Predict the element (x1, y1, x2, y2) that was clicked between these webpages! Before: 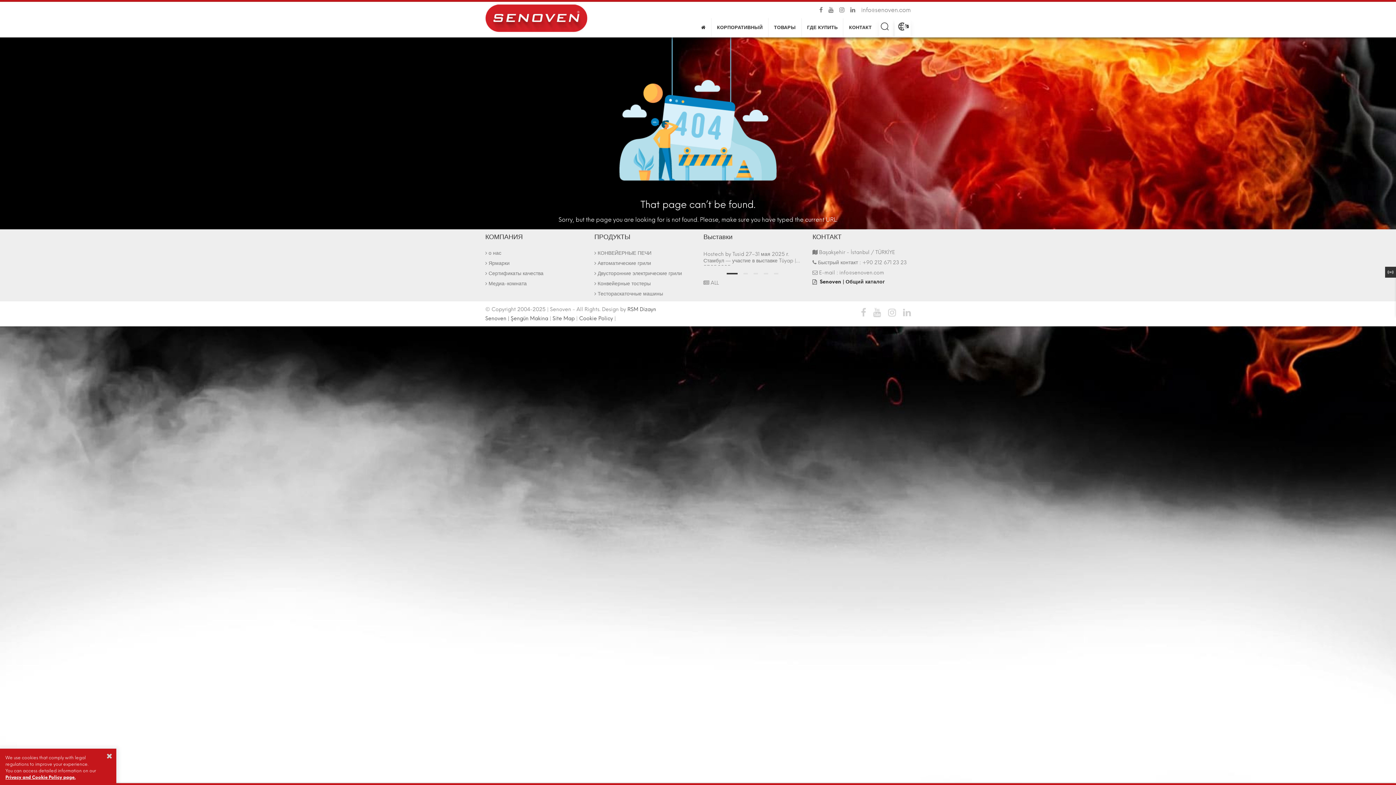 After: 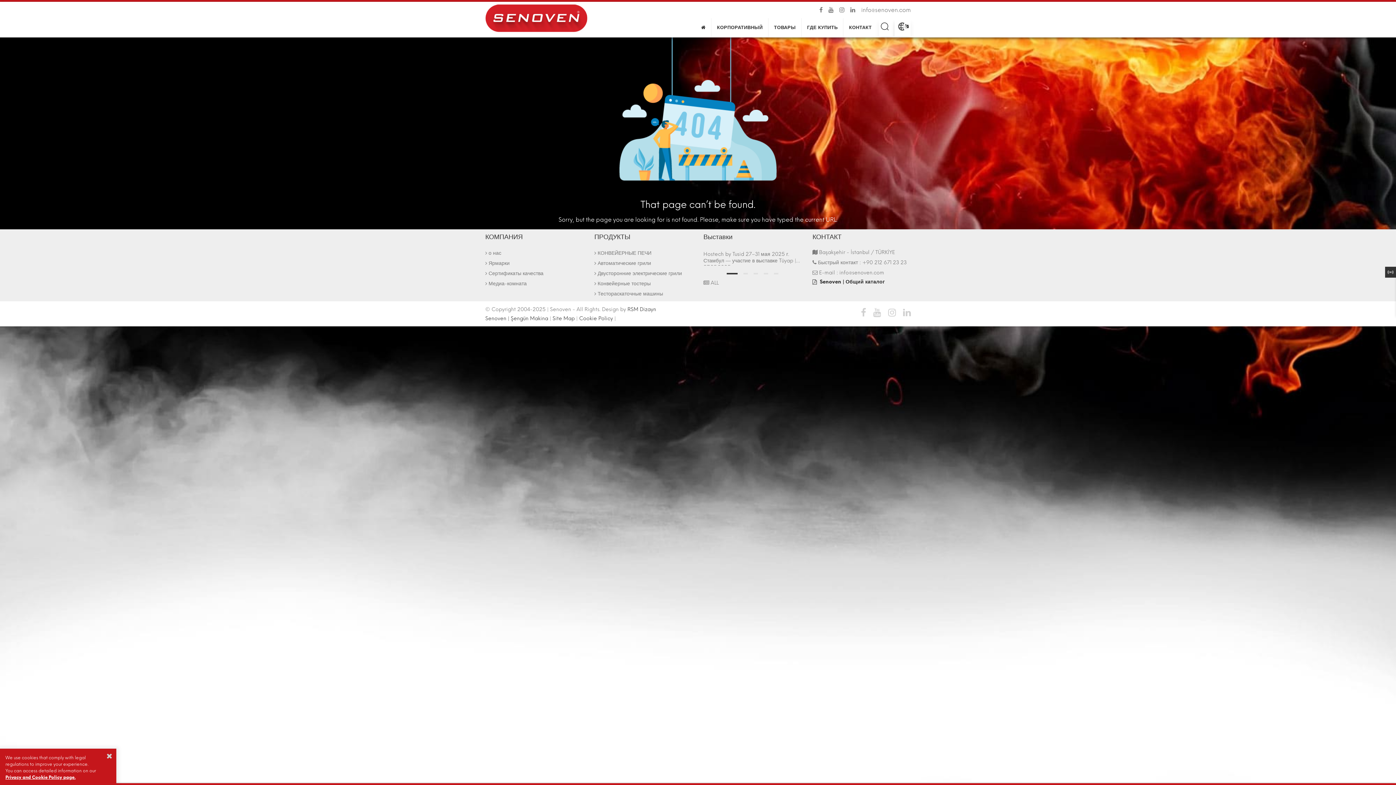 Action: label: 1 of 5 bbox: (726, 273, 737, 274)